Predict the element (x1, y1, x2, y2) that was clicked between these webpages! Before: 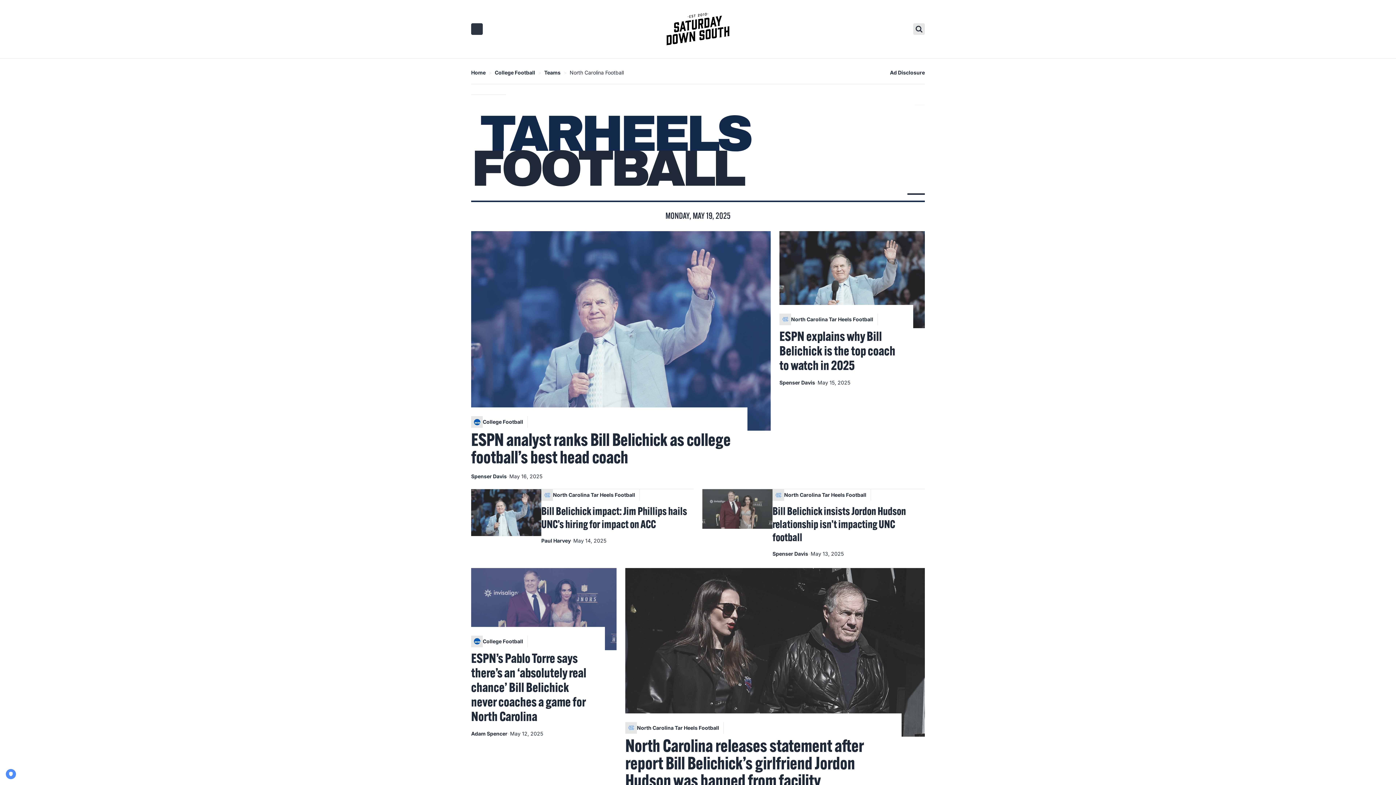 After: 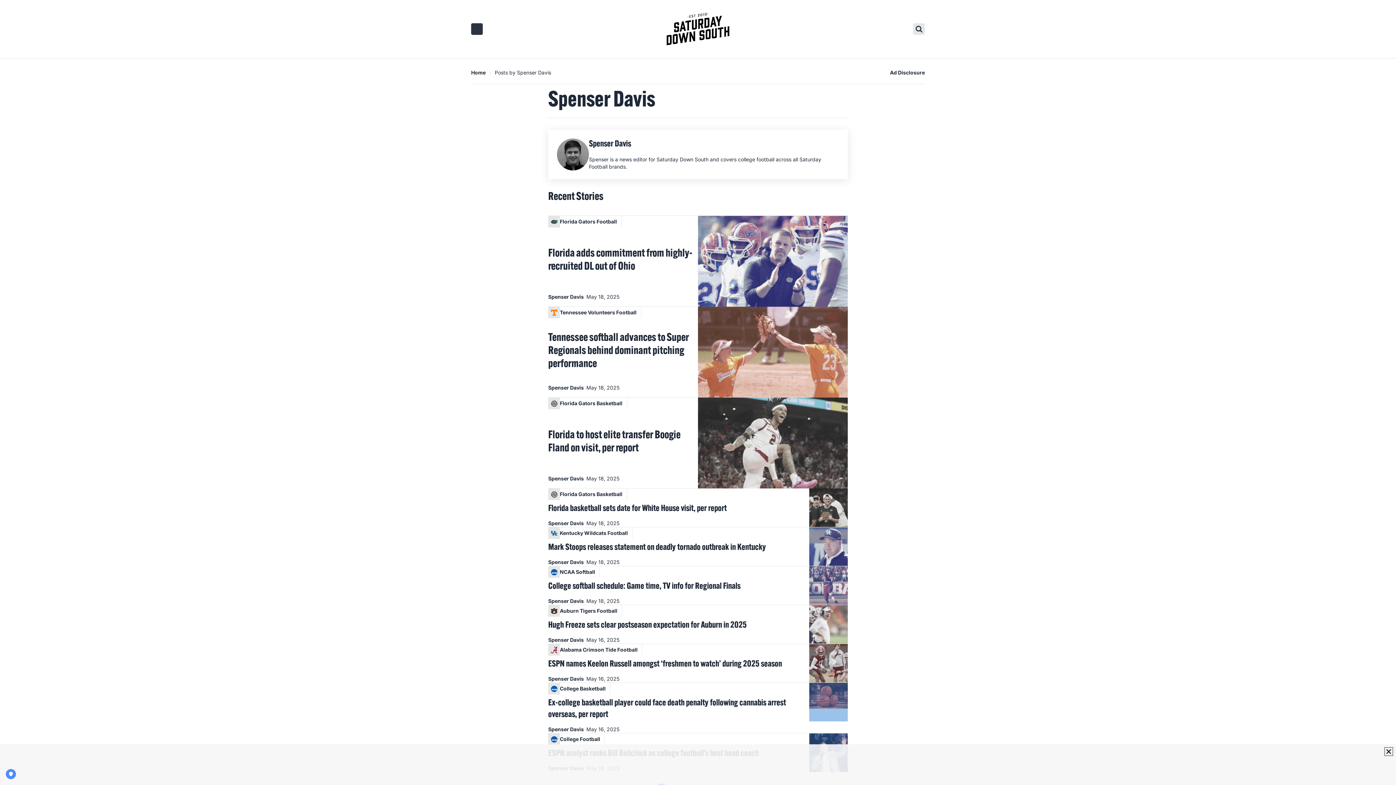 Action: label: Spenser Davis bbox: (779, 379, 815, 386)